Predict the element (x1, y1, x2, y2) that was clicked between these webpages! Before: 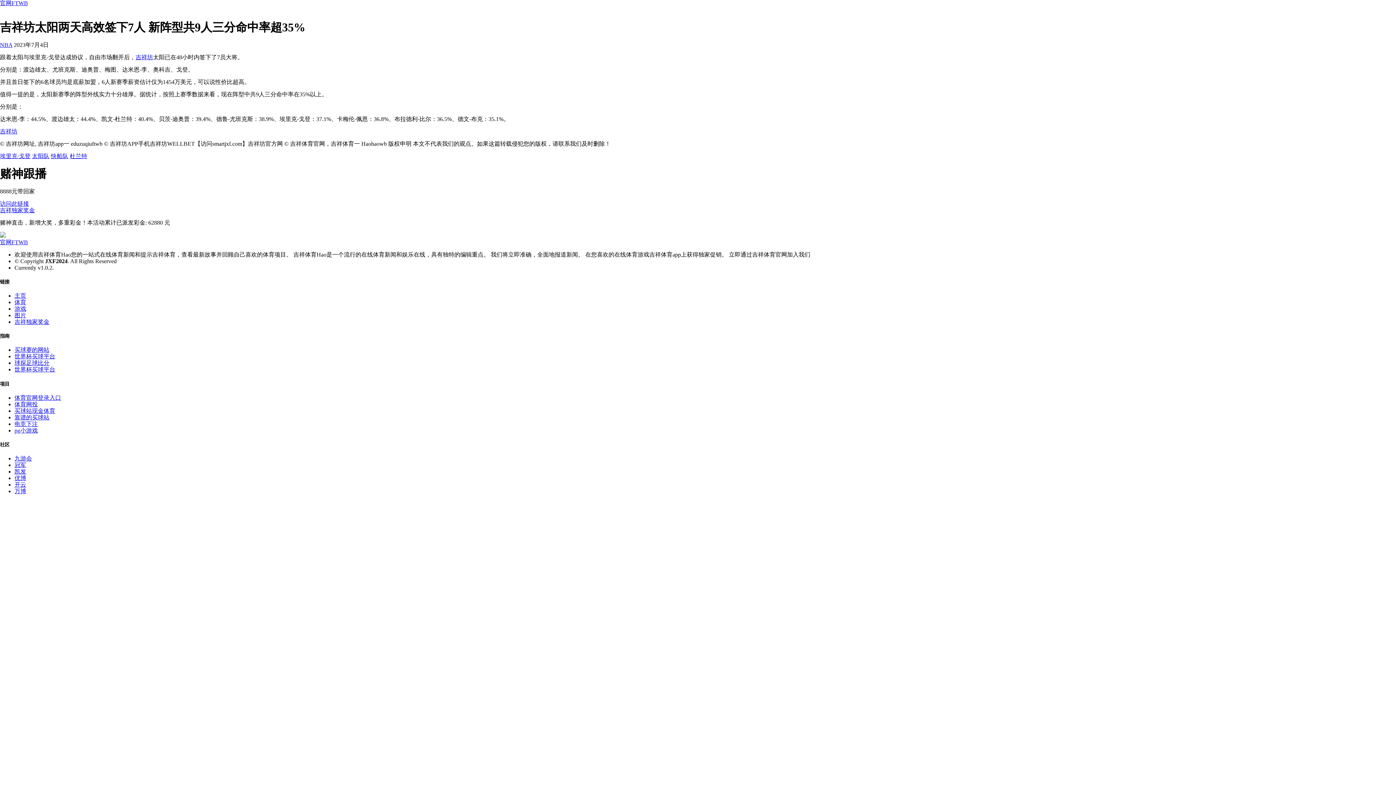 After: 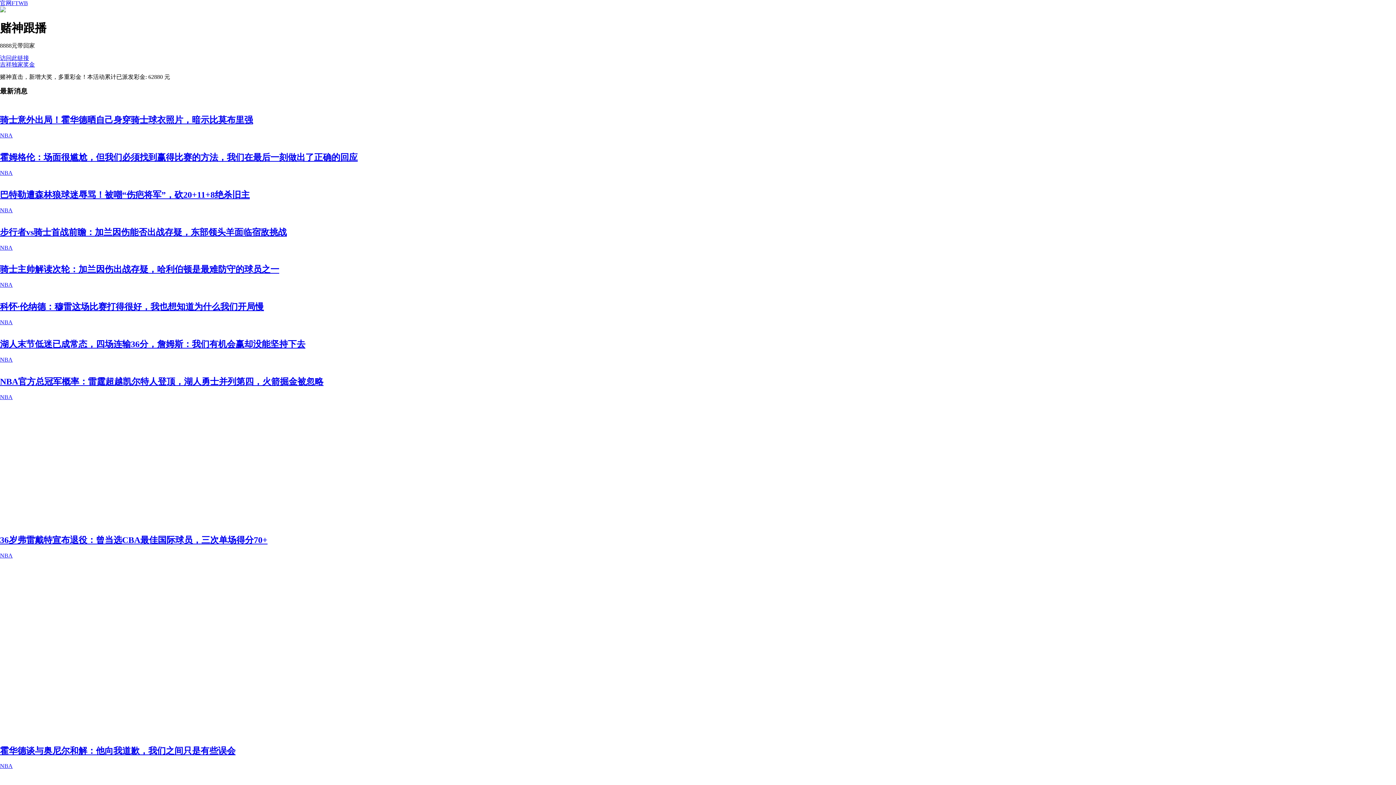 Action: bbox: (14, 292, 26, 298) label: 主页